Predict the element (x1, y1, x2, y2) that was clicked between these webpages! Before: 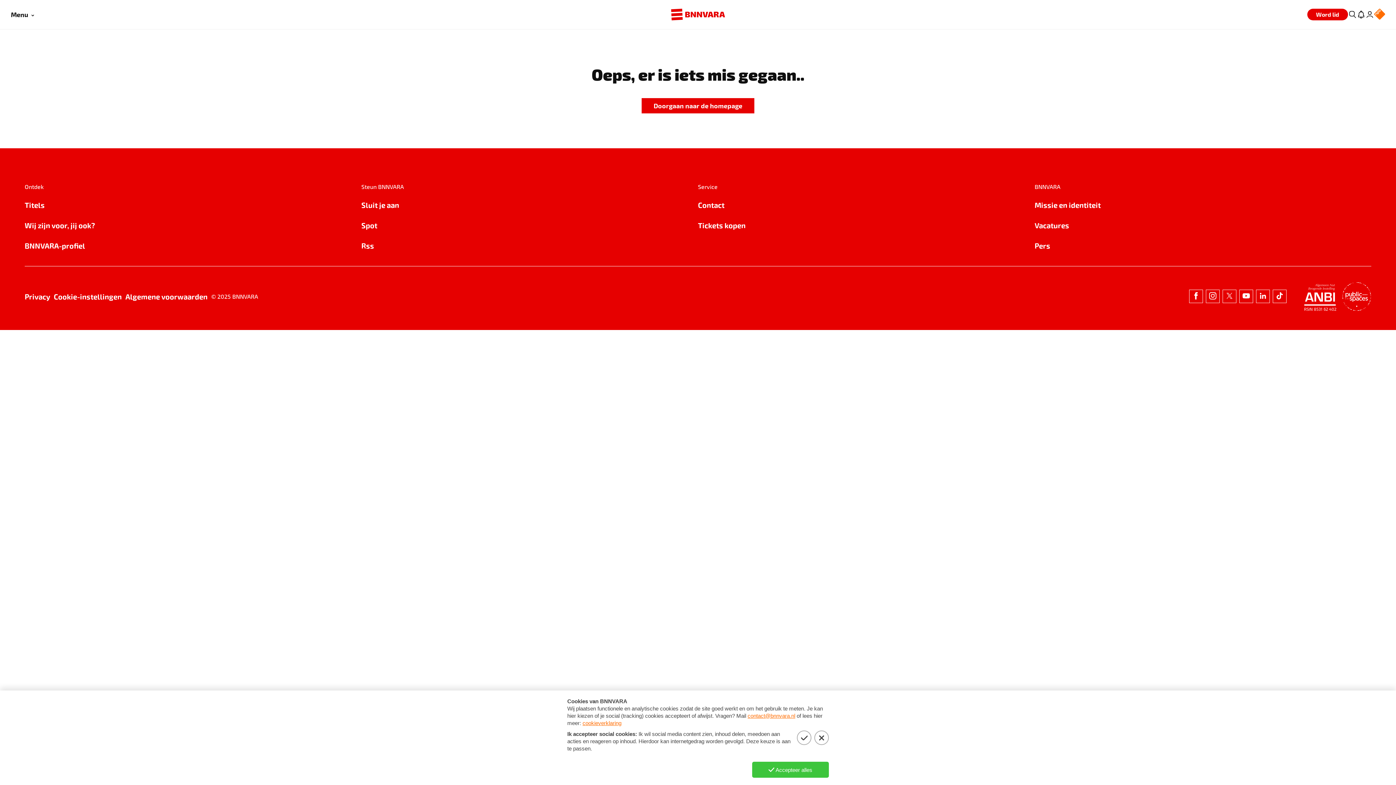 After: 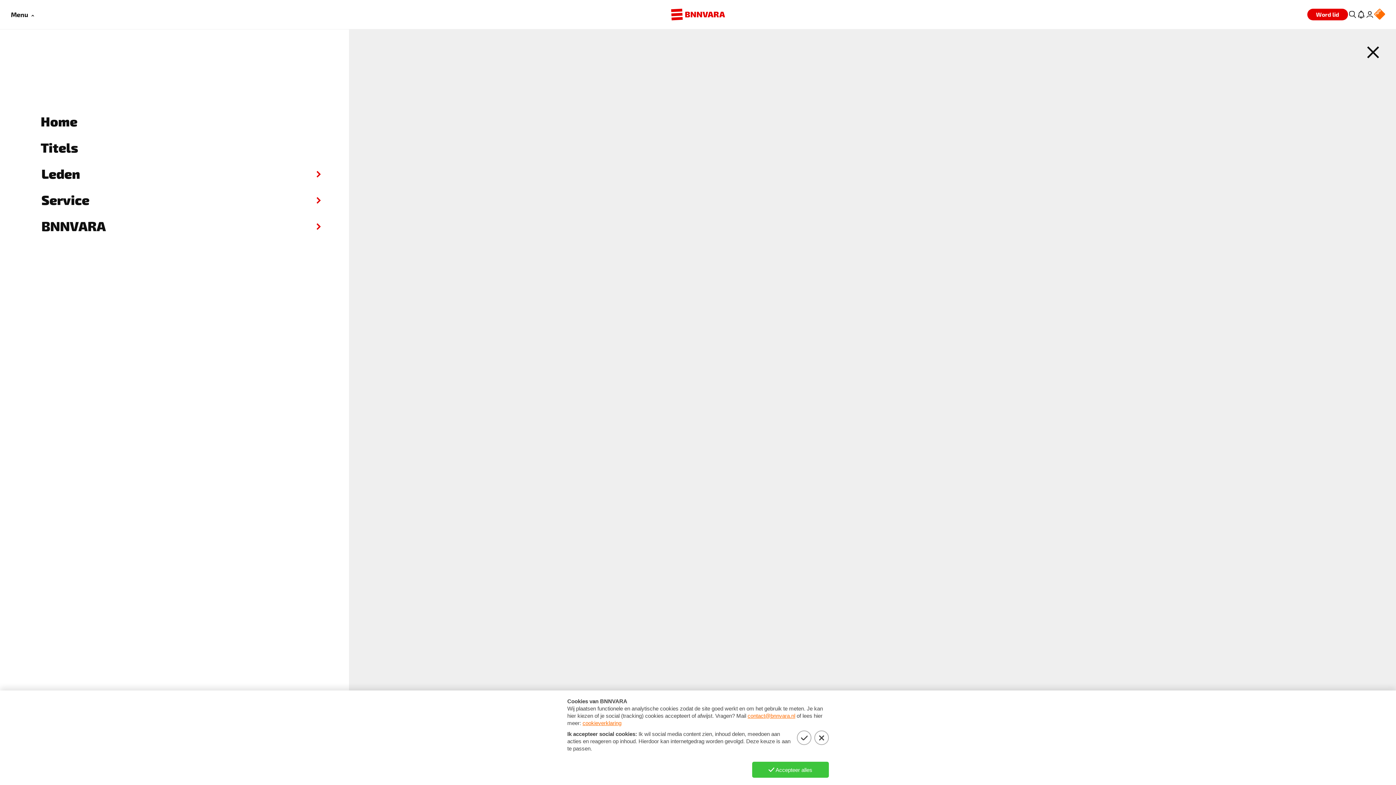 Action: label: Open menu bbox: (10, 9, 34, 19)